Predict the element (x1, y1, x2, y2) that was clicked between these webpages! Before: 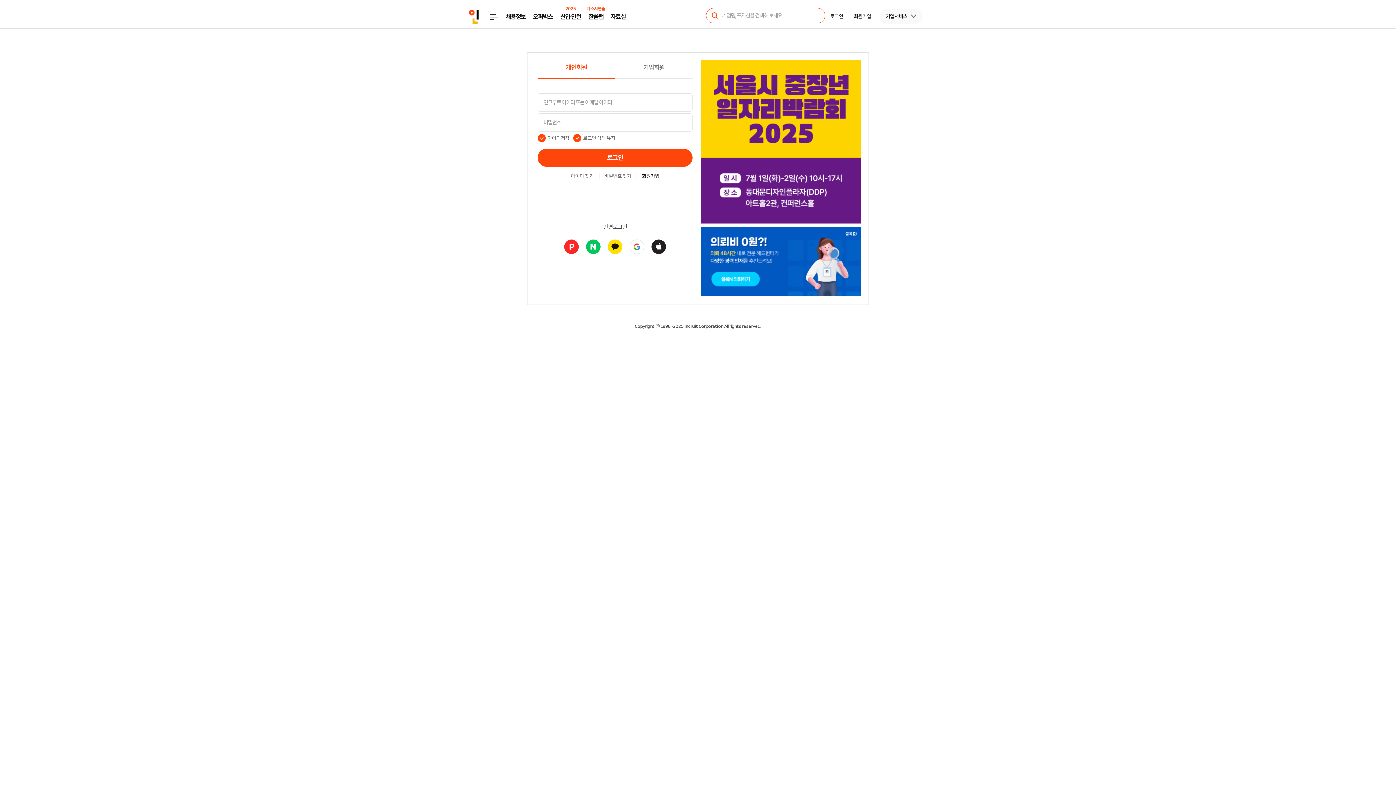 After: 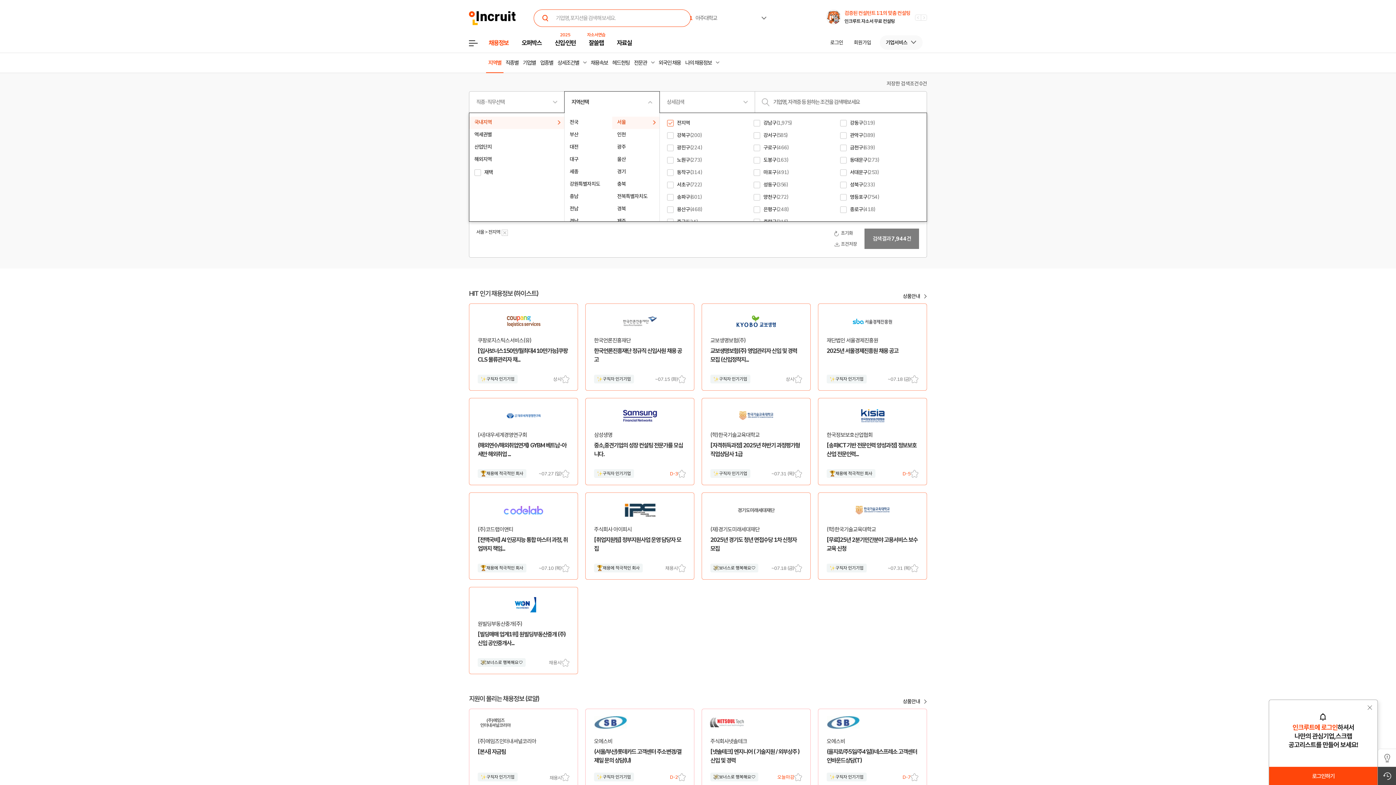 Action: label: 채용정보 bbox: (505, 6, 525, 26)